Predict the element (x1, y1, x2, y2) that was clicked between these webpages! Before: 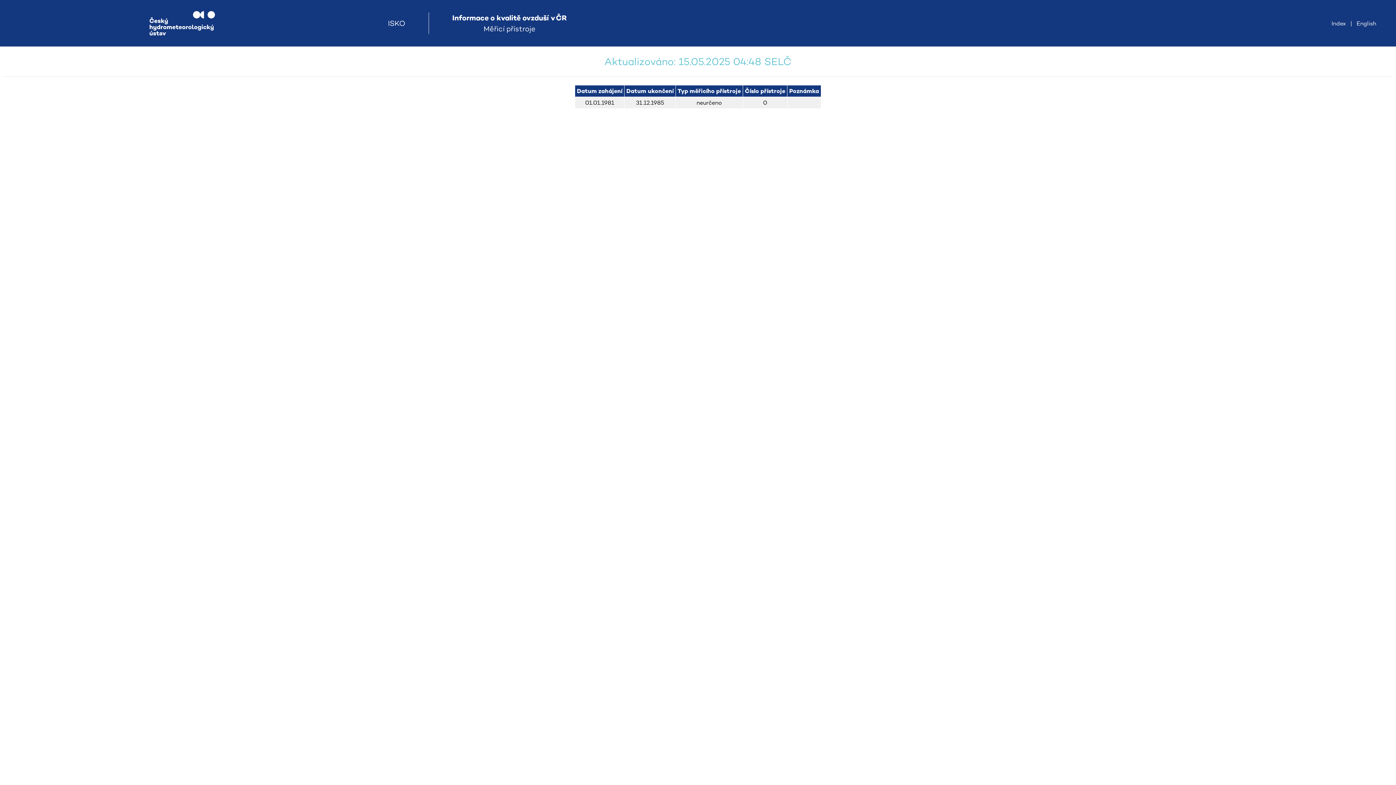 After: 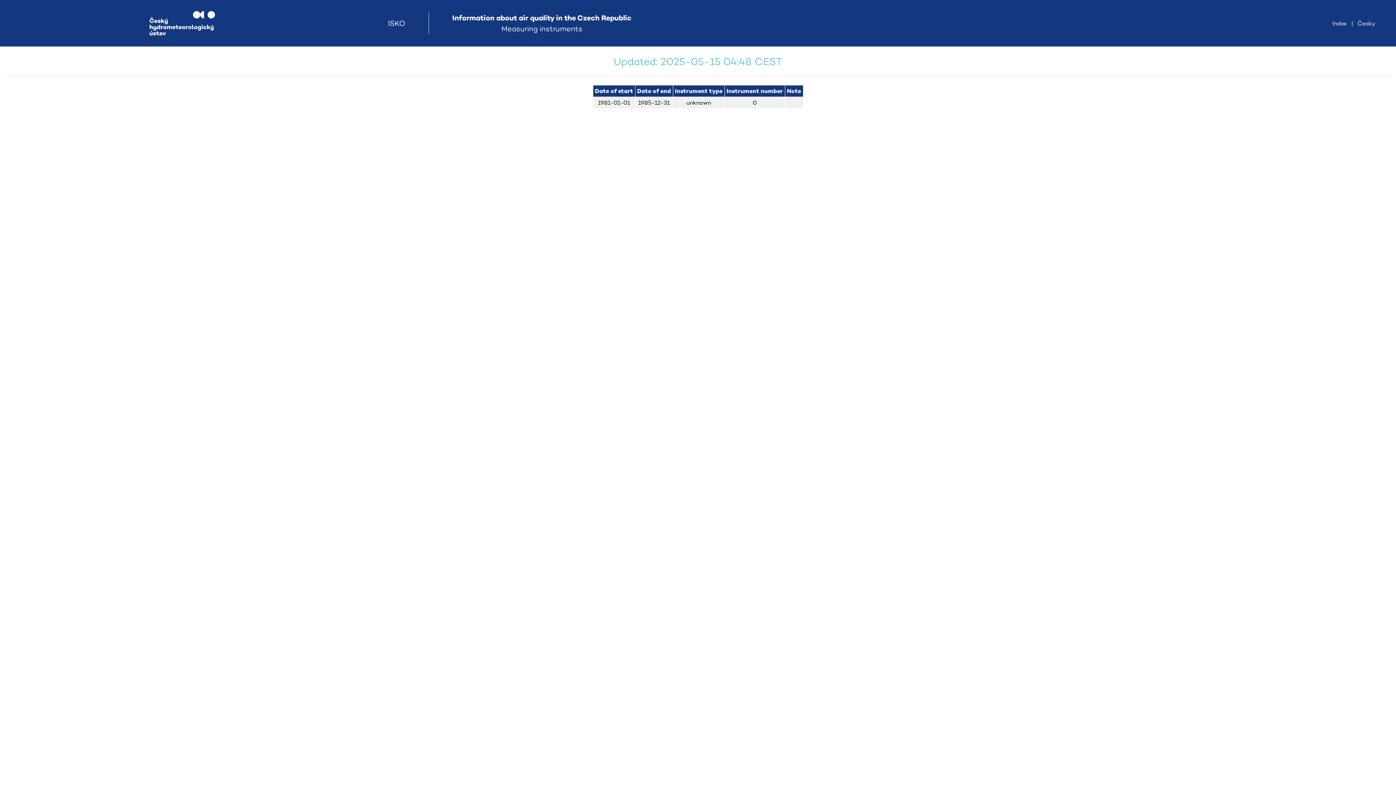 Action: bbox: (1356, 19, 1376, 27) label: English